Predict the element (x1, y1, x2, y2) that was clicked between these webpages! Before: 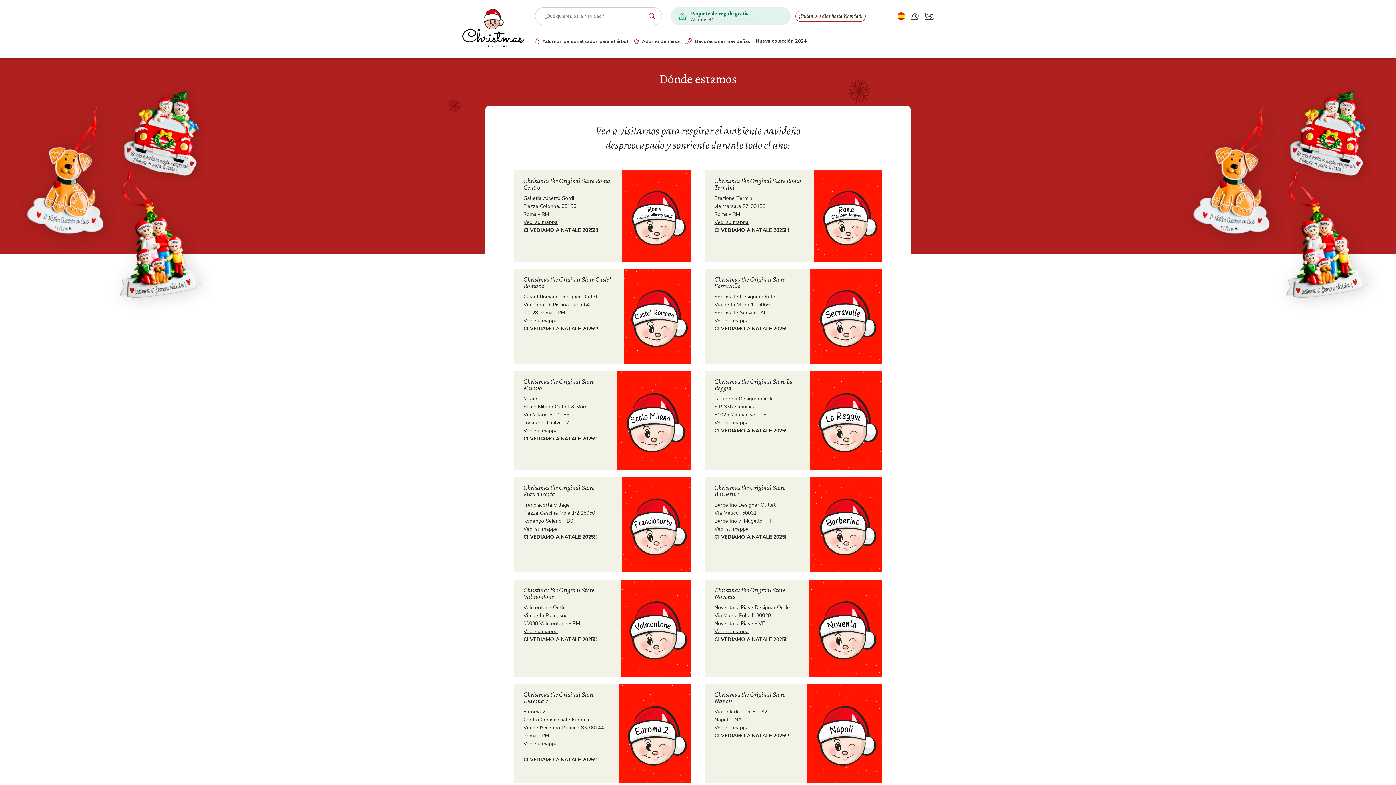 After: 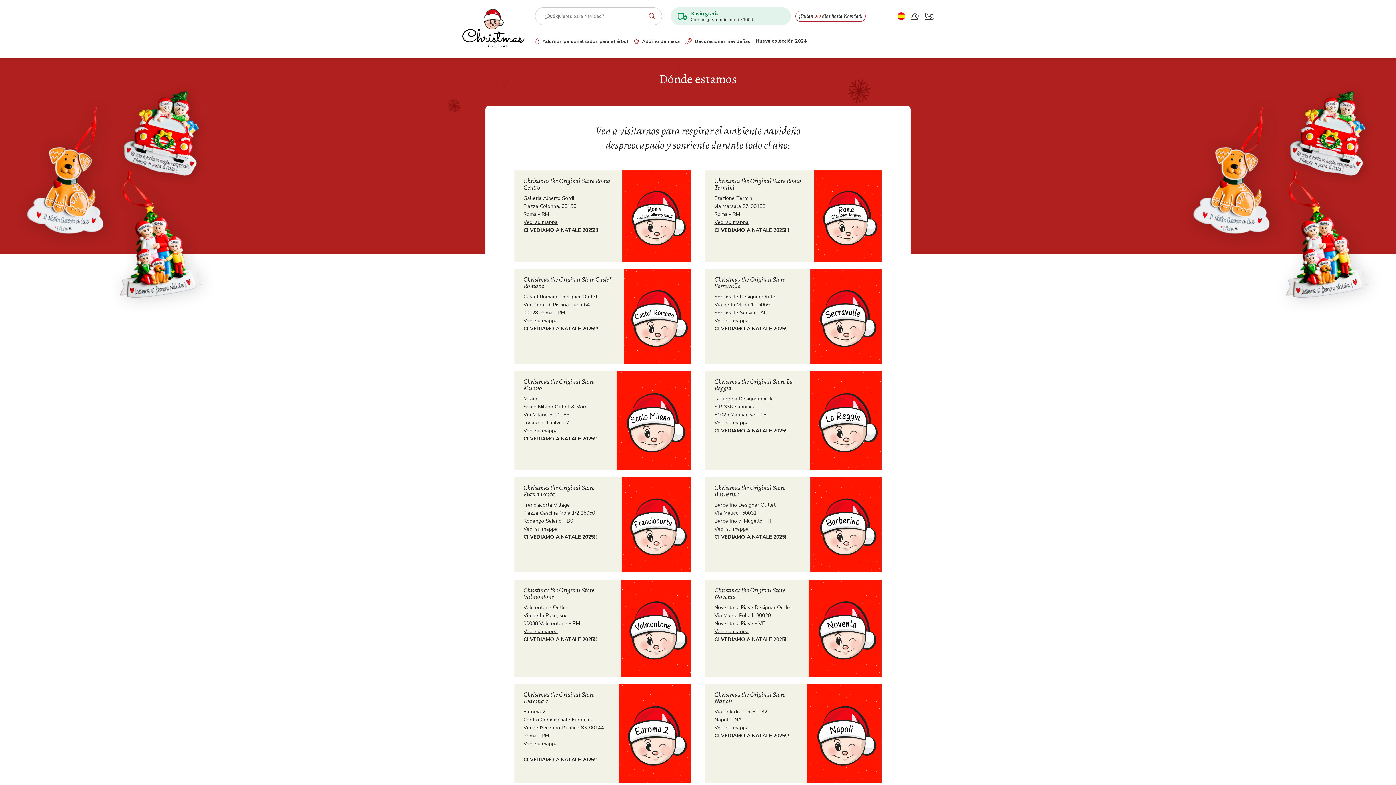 Action: bbox: (714, 724, 798, 732) label: Vedi su mappa